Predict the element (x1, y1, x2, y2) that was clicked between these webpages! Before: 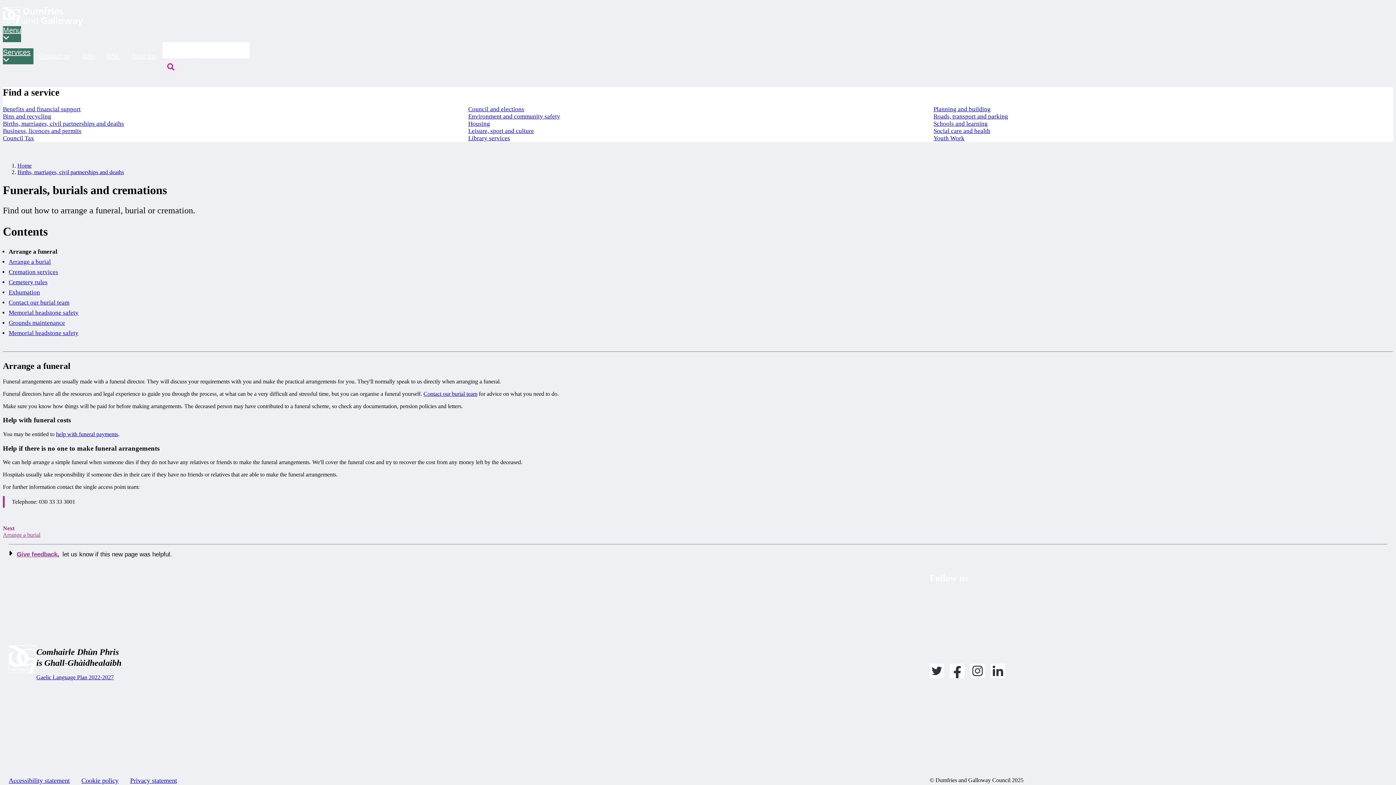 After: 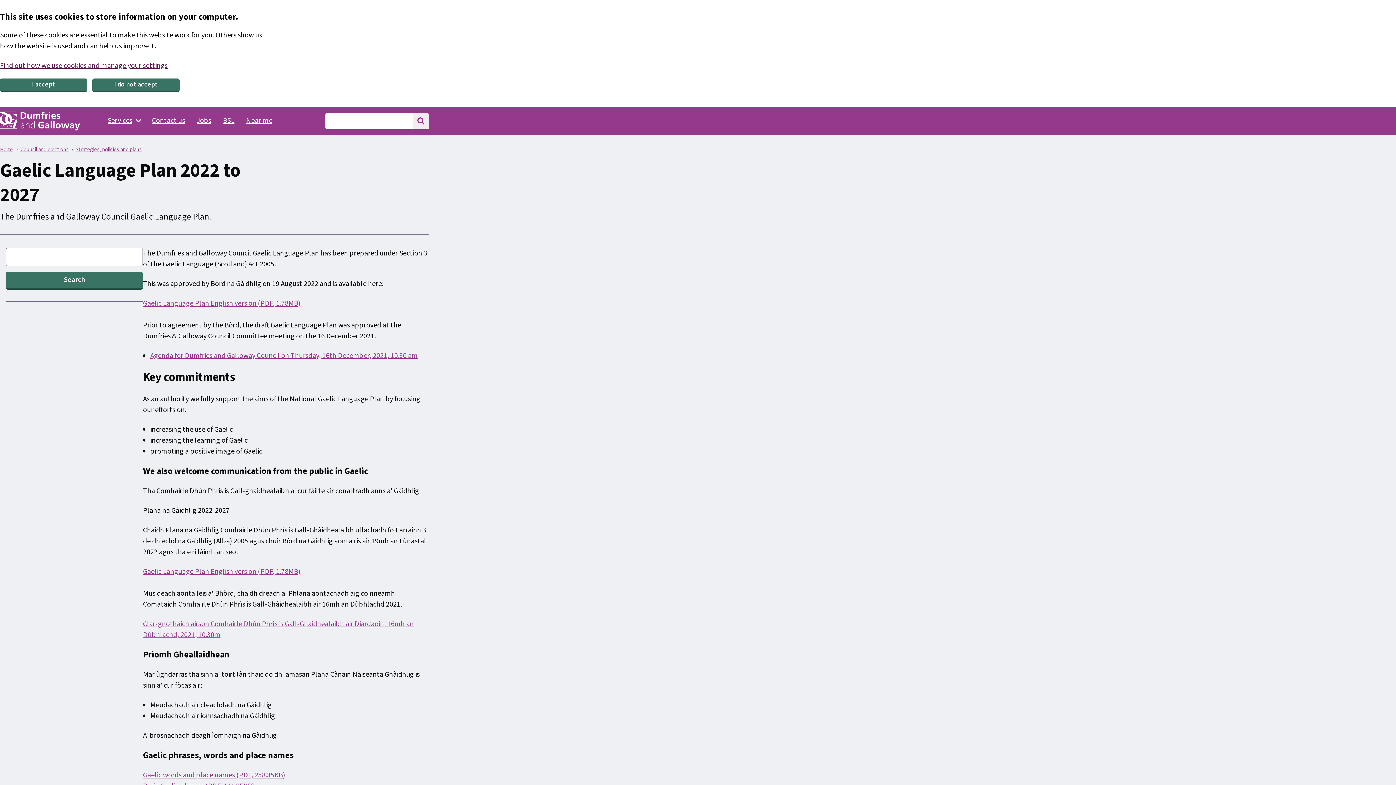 Action: label: Gaelic Language Plan 2022-2027 bbox: (36, 674, 113, 680)